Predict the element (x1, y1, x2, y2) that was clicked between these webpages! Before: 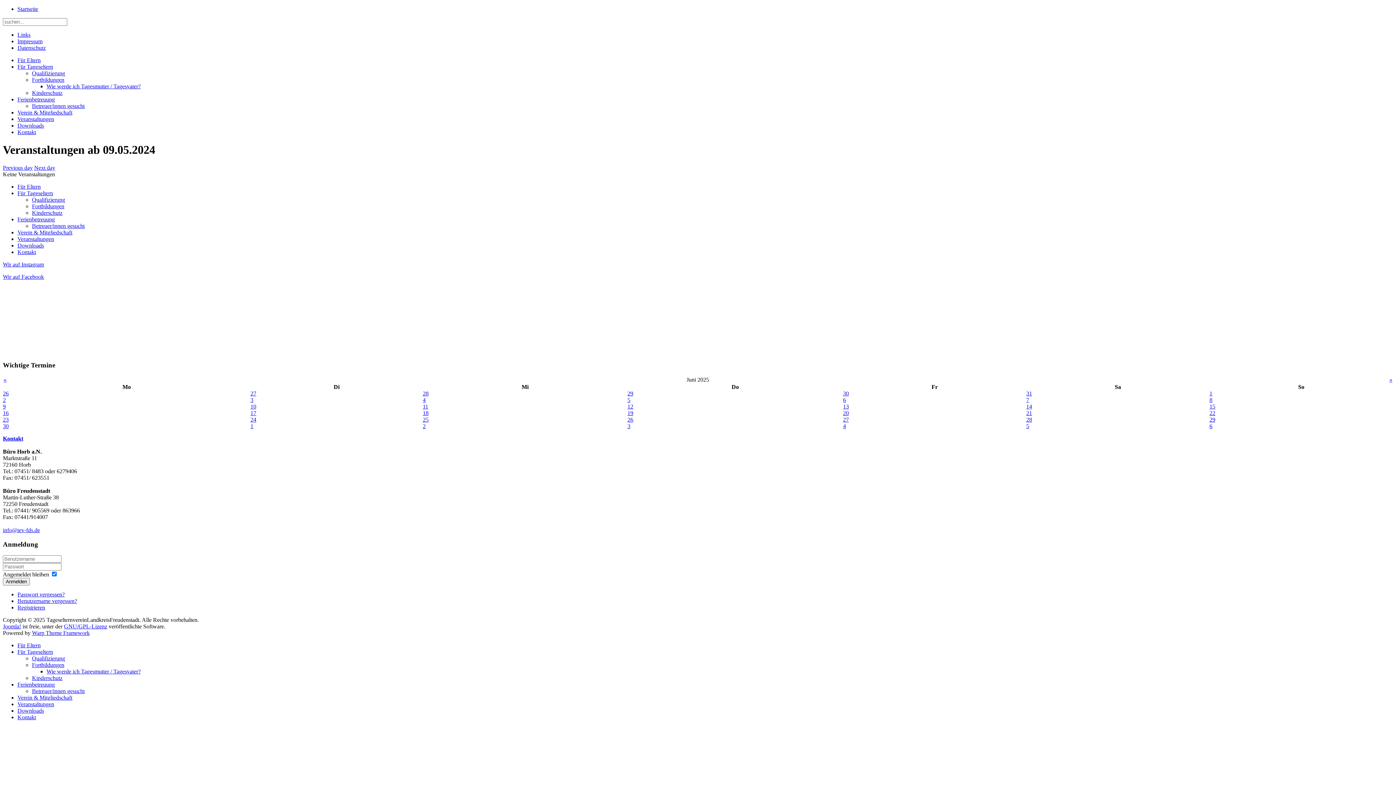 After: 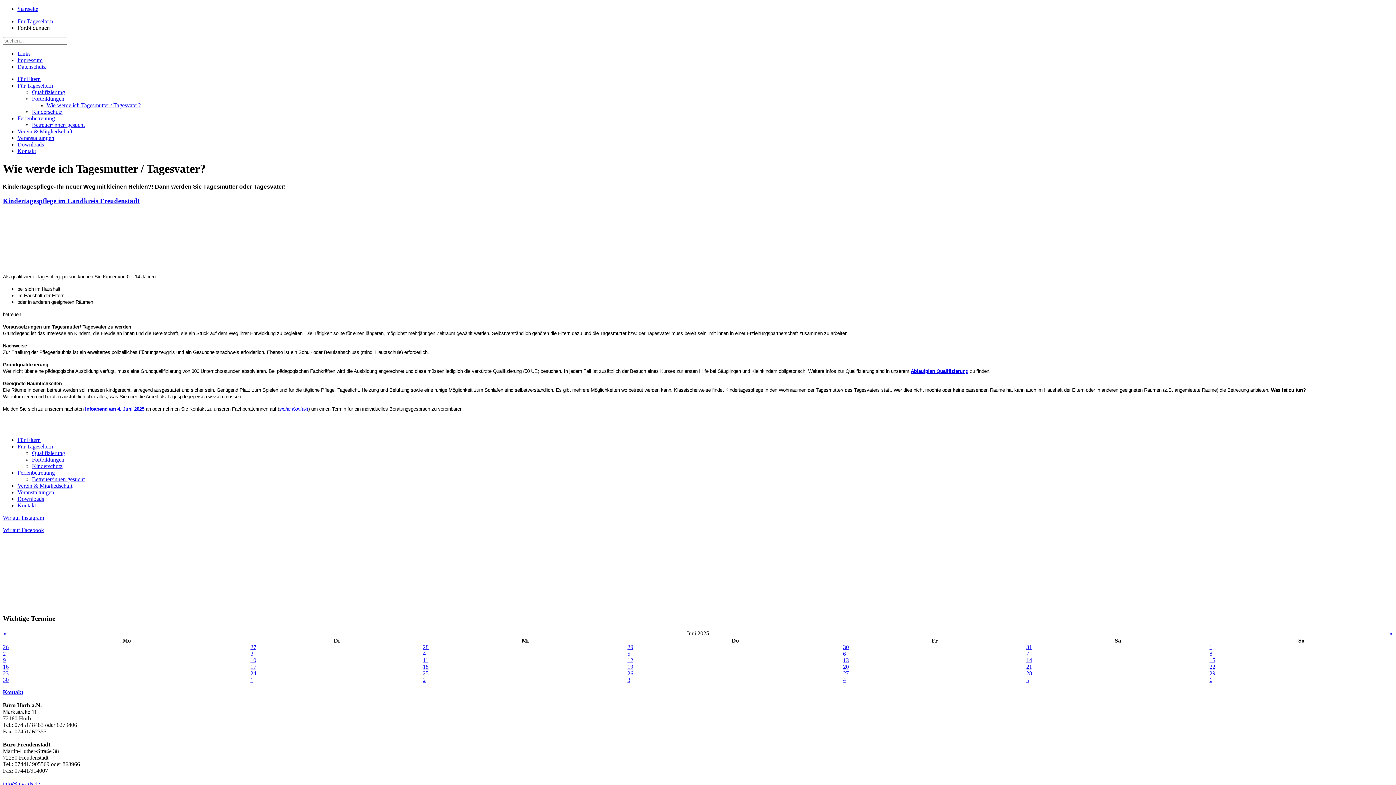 Action: bbox: (46, 668, 140, 674) label: Wie werde ich Tagesmutter / Tagesvater?